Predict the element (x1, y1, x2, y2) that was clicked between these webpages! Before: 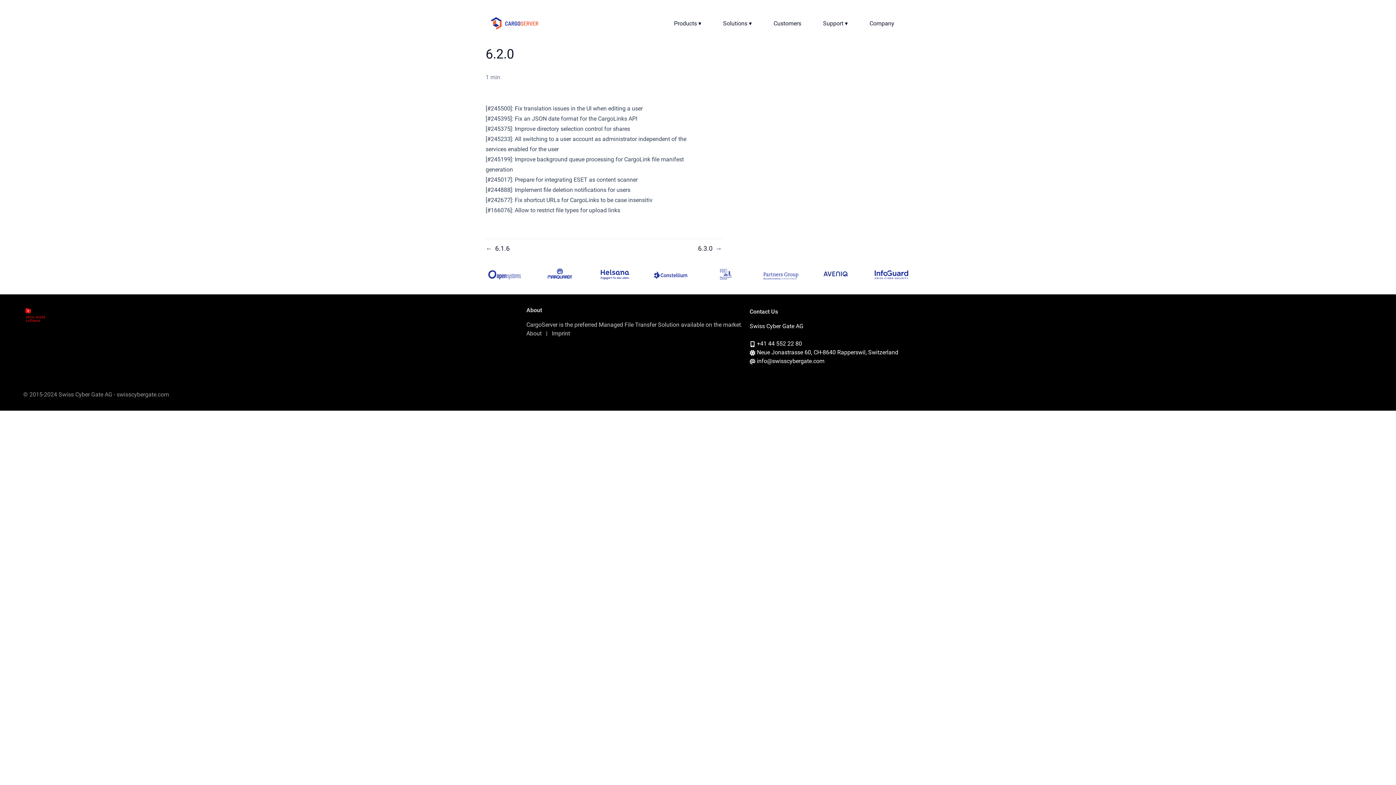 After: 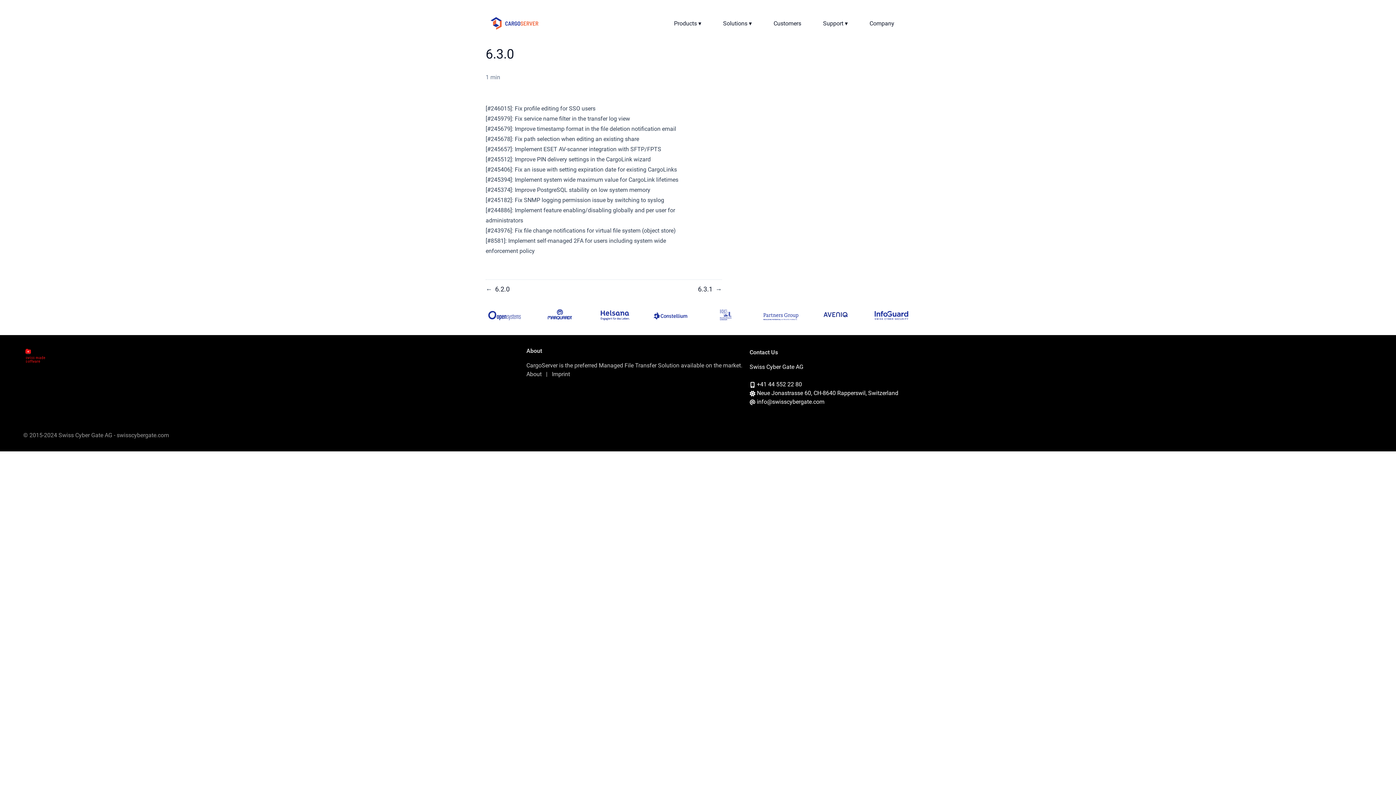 Action: label: 6.3.0
→ bbox: (698, 243, 722, 253)